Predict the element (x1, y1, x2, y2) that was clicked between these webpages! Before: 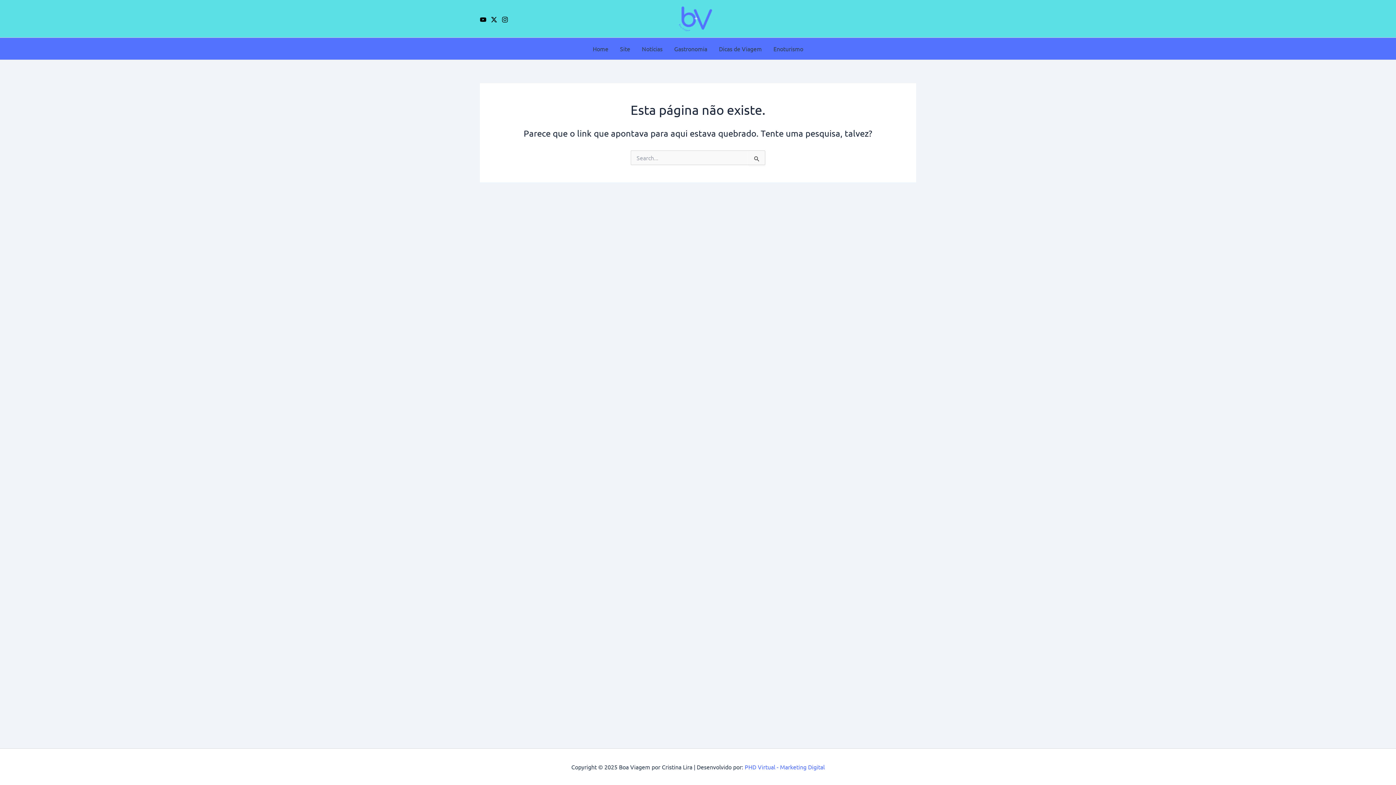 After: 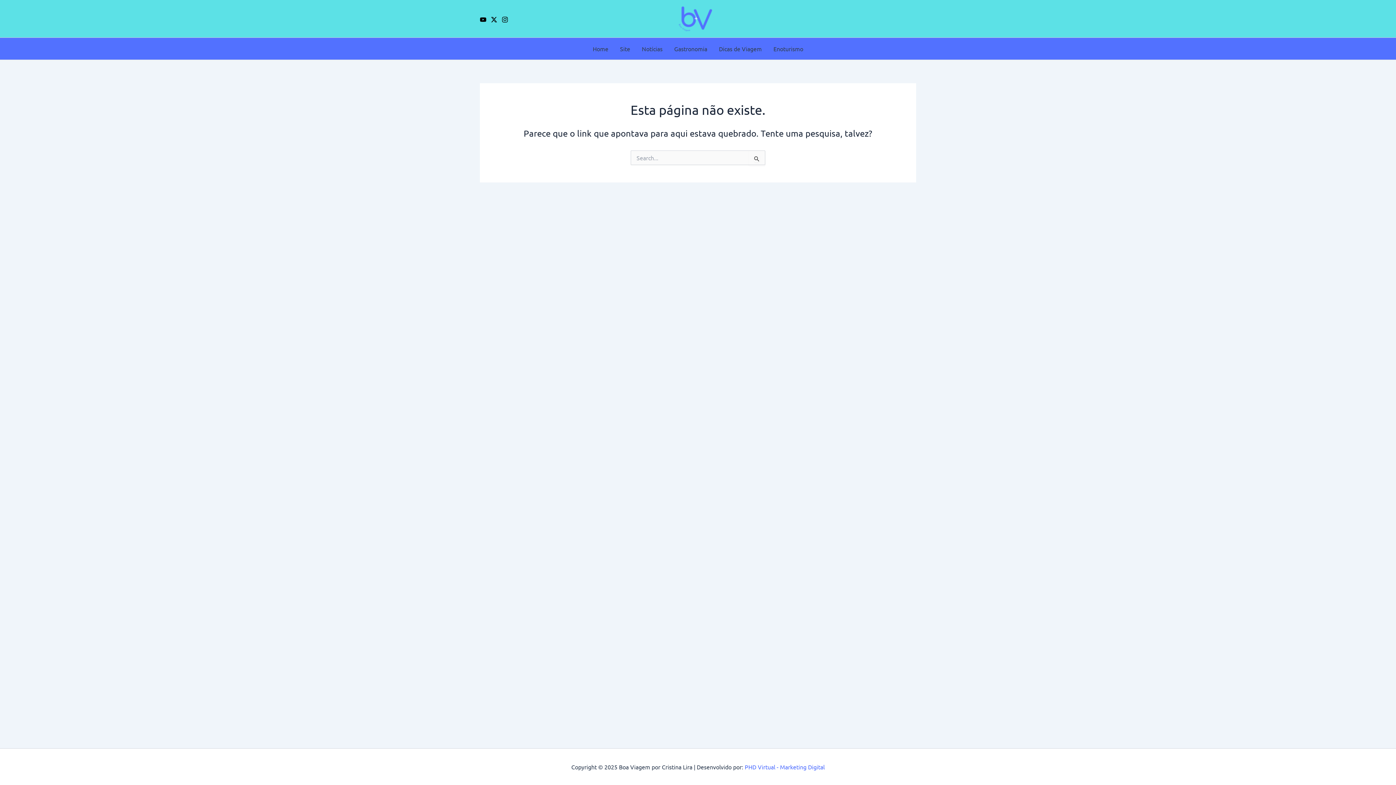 Action: label: Instagram bbox: (501, 16, 508, 23)